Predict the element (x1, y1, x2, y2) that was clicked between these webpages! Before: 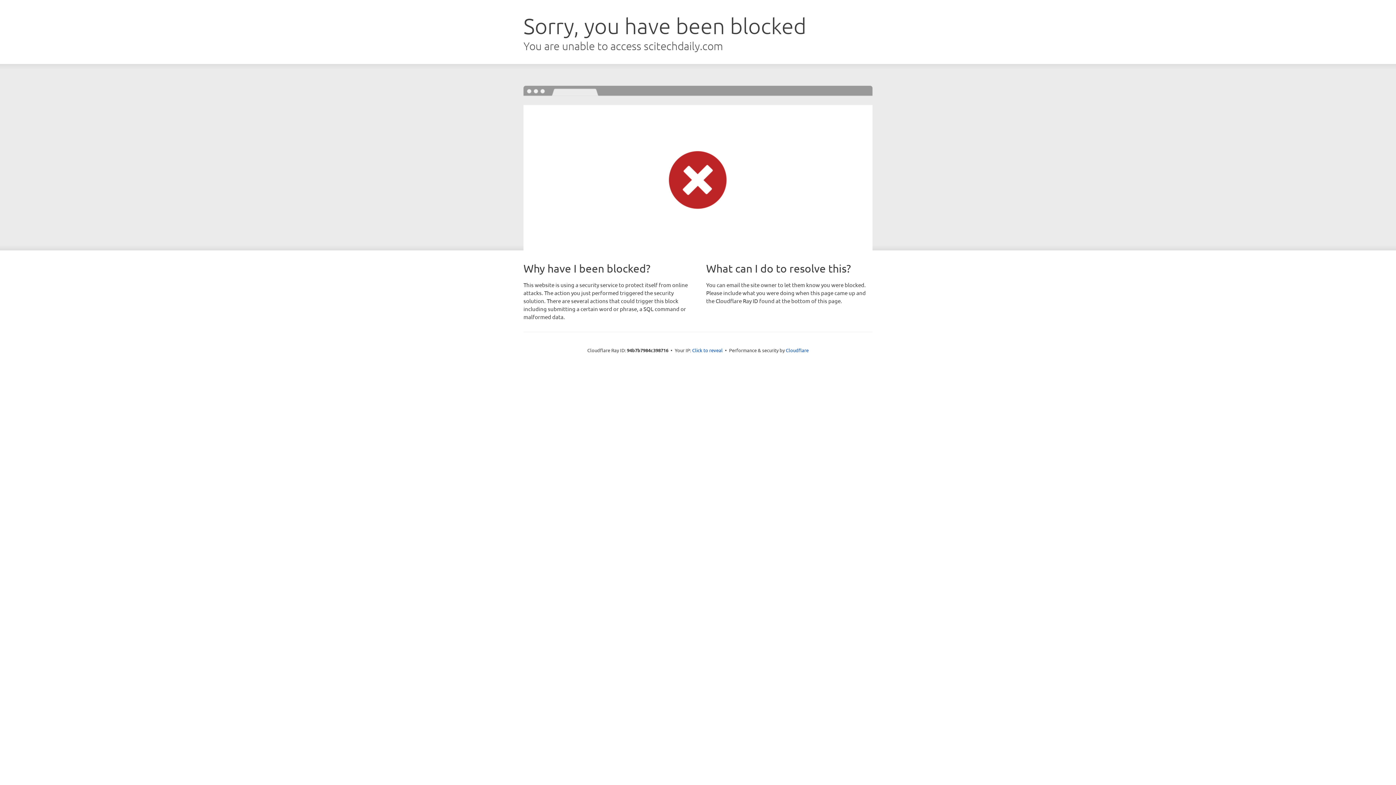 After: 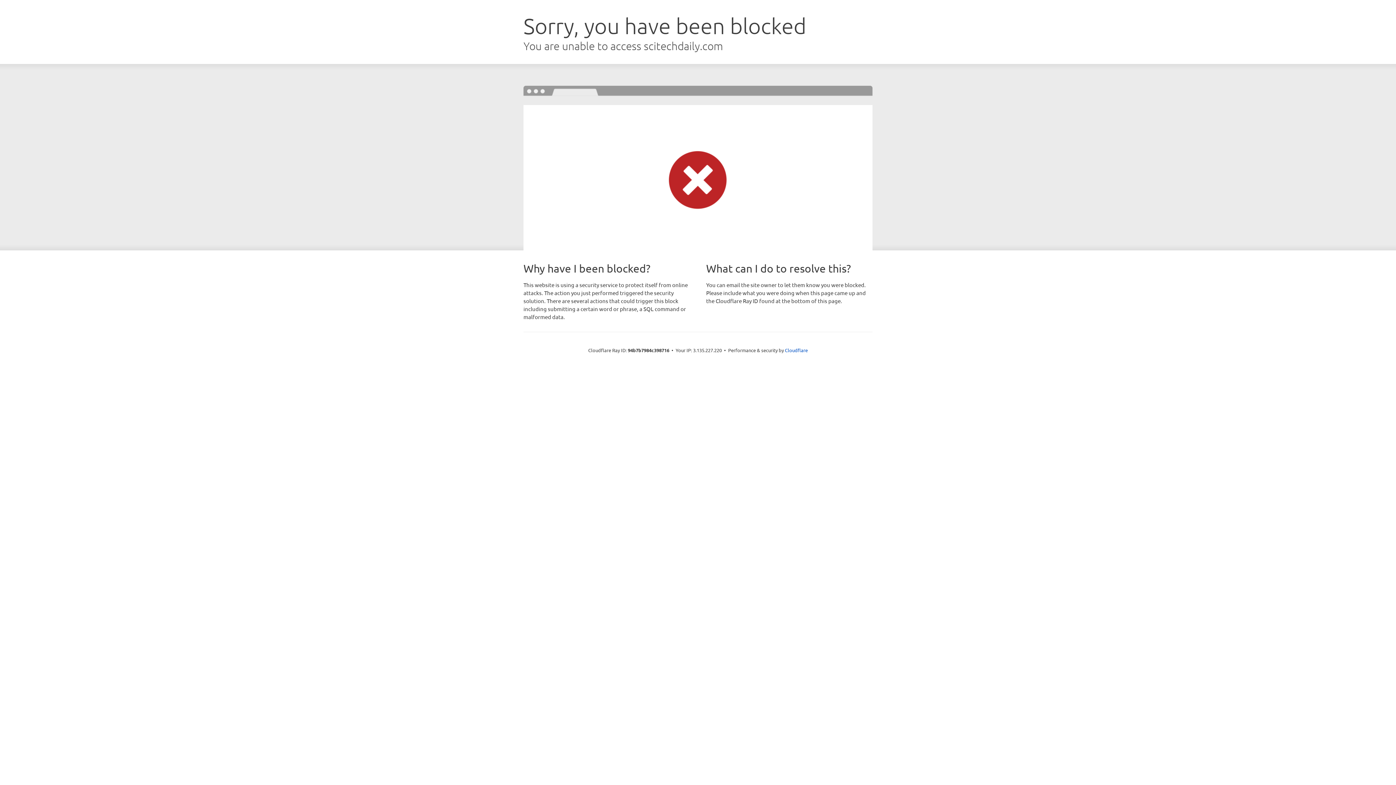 Action: label: Click to reveal bbox: (692, 346, 722, 353)